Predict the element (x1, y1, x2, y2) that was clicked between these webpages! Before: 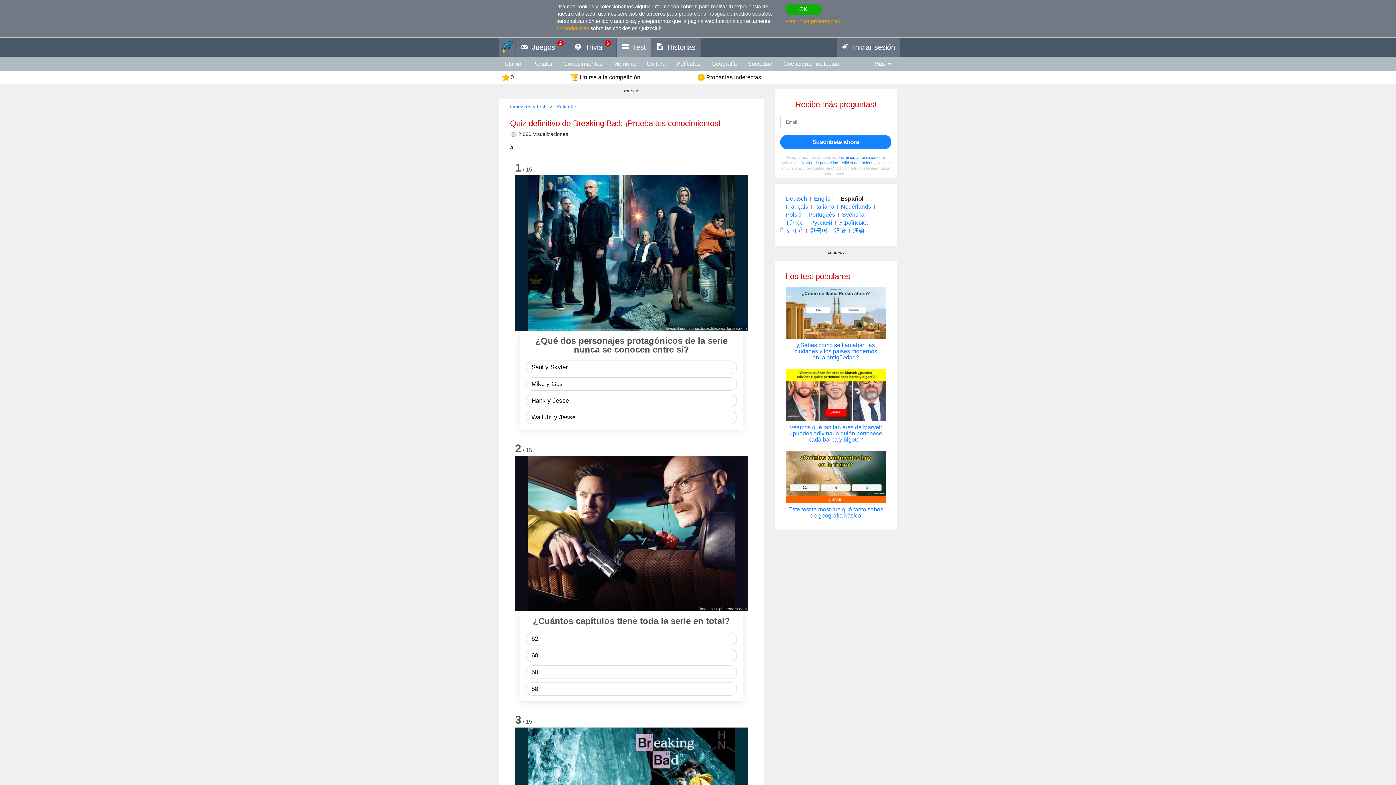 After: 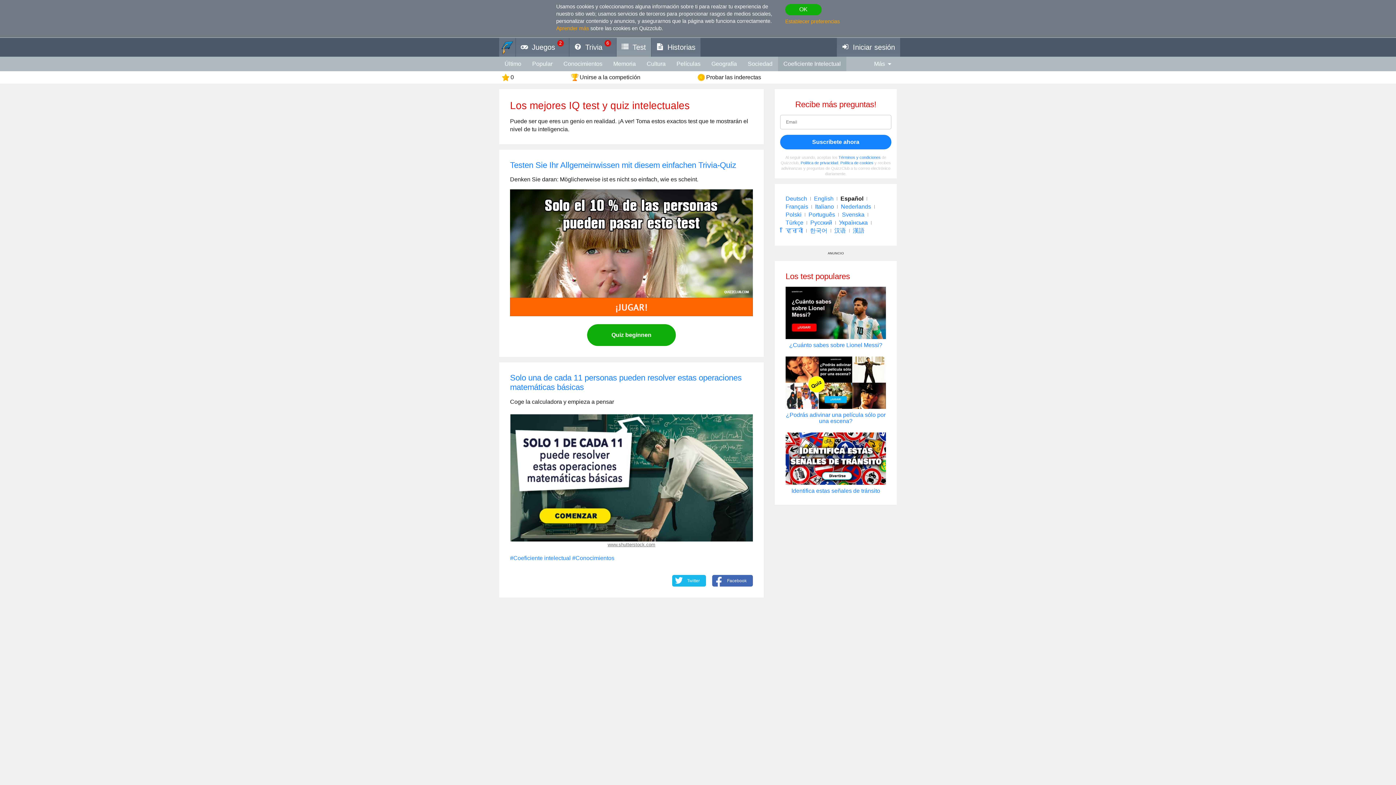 Action: label: Coeficiente Intelectual bbox: (778, 56, 846, 71)